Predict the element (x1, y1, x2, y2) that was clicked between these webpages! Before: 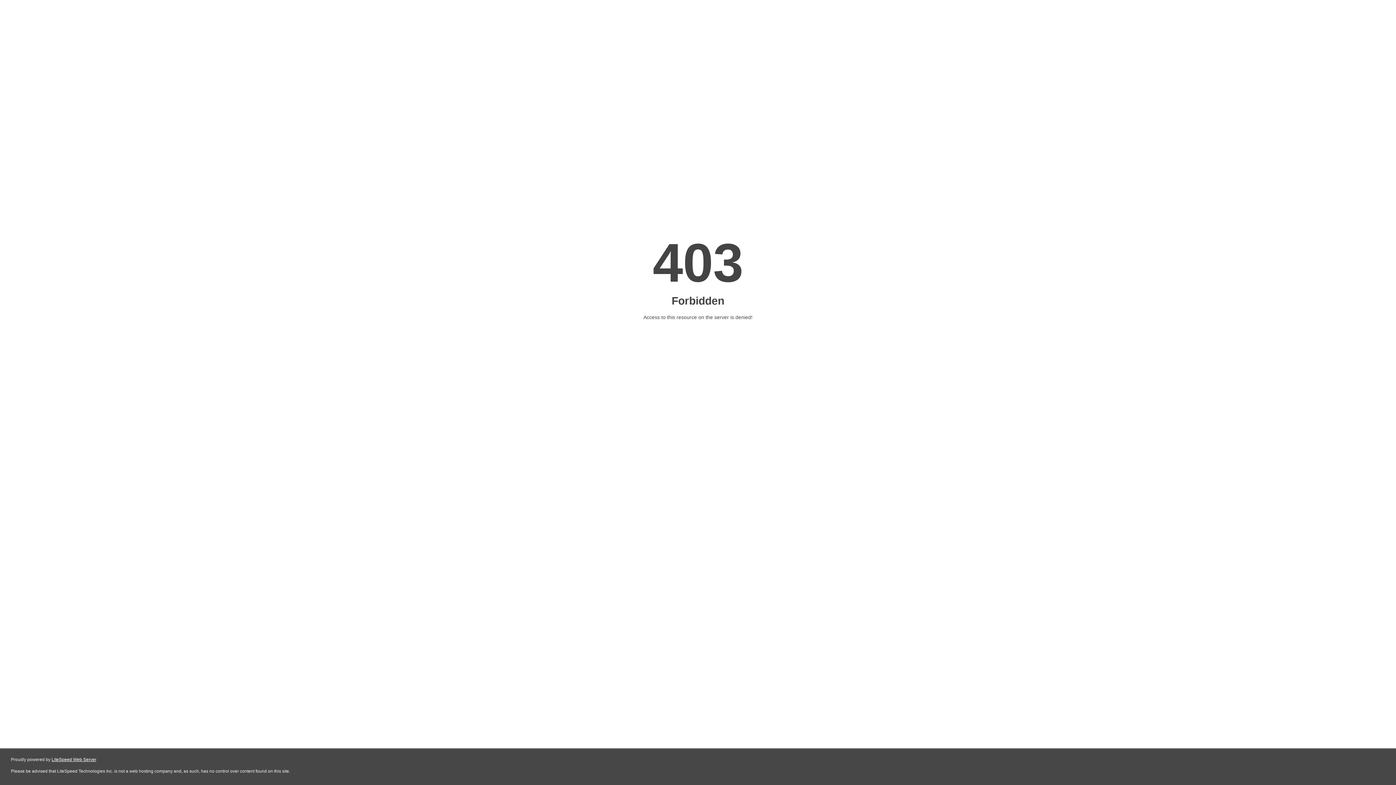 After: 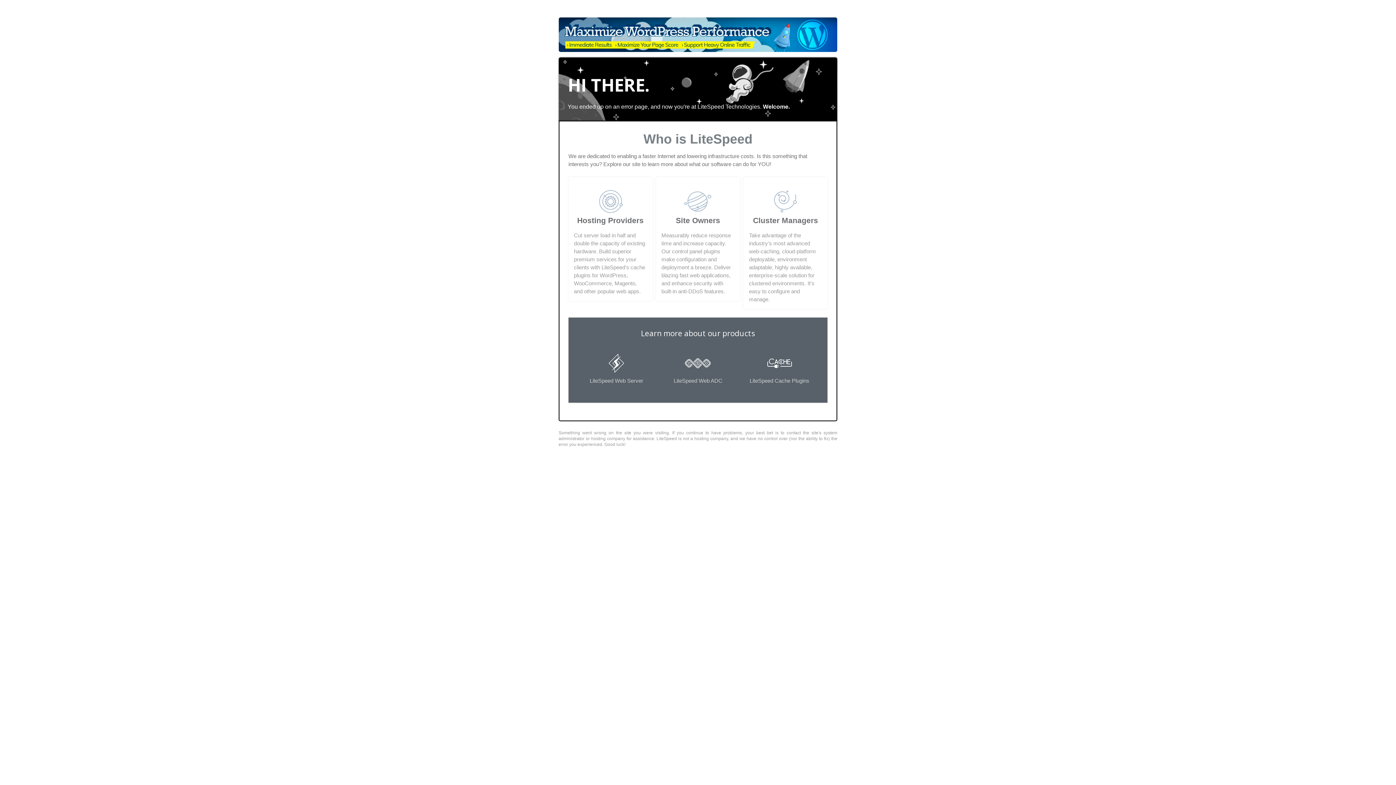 Action: label: LiteSpeed Web Server bbox: (51, 757, 96, 762)